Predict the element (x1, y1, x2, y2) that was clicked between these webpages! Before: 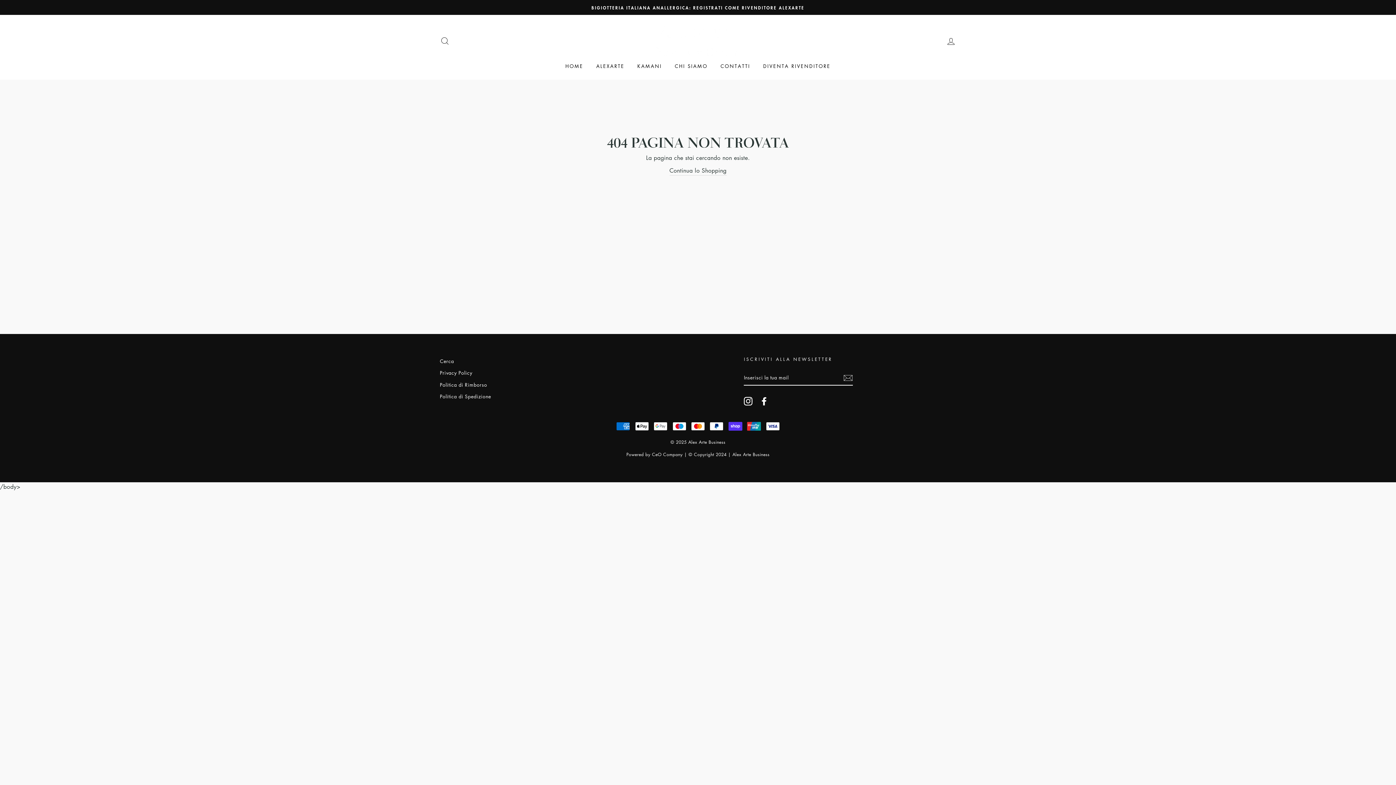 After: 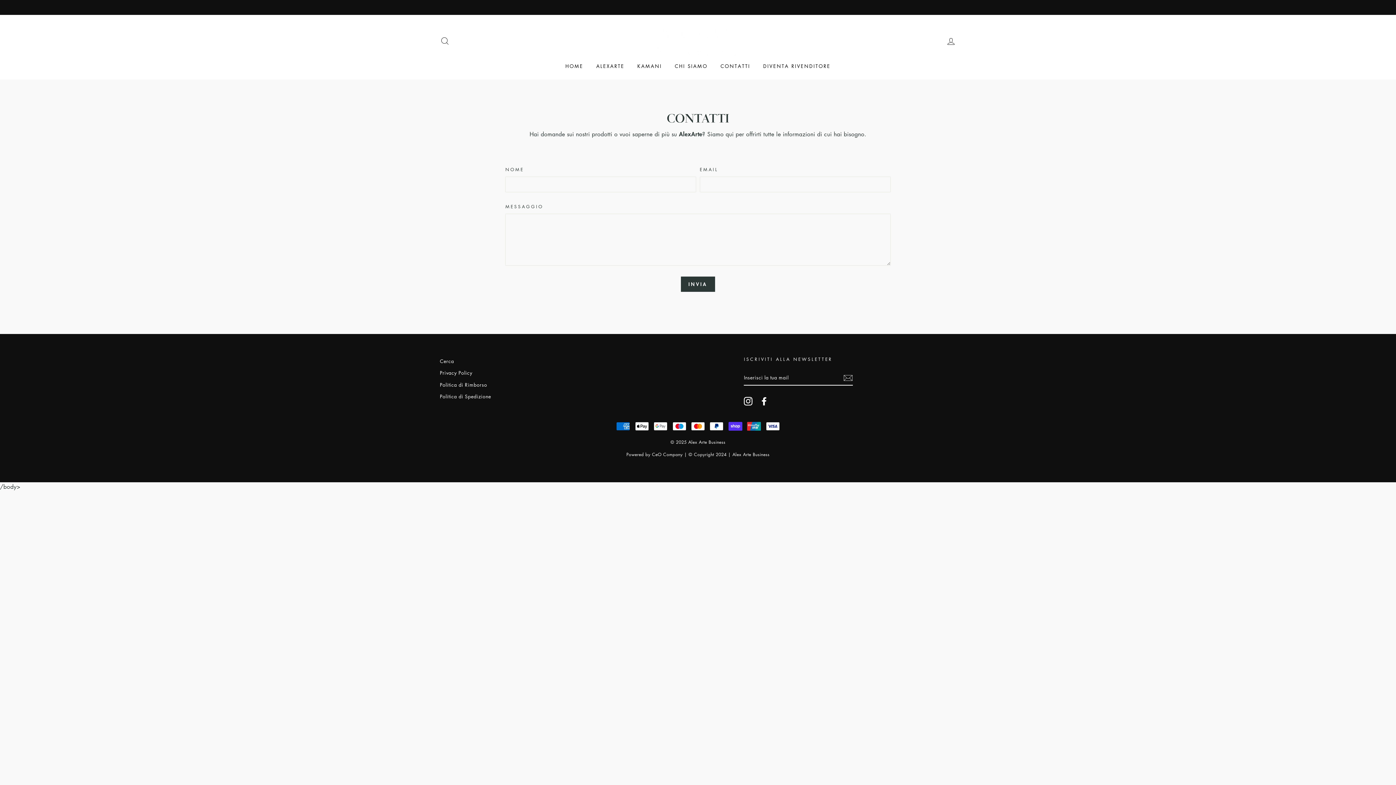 Action: label: CONTATTI bbox: (715, 59, 755, 72)